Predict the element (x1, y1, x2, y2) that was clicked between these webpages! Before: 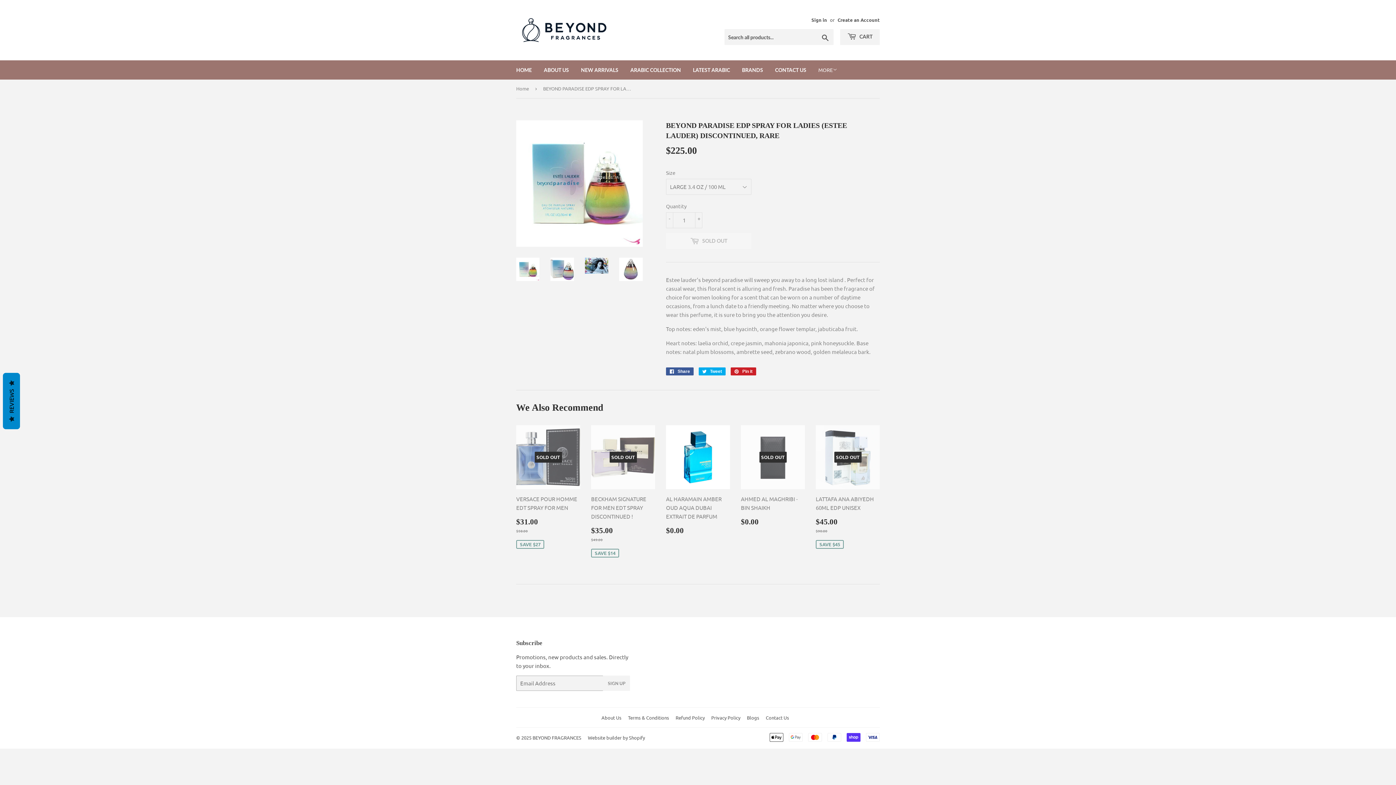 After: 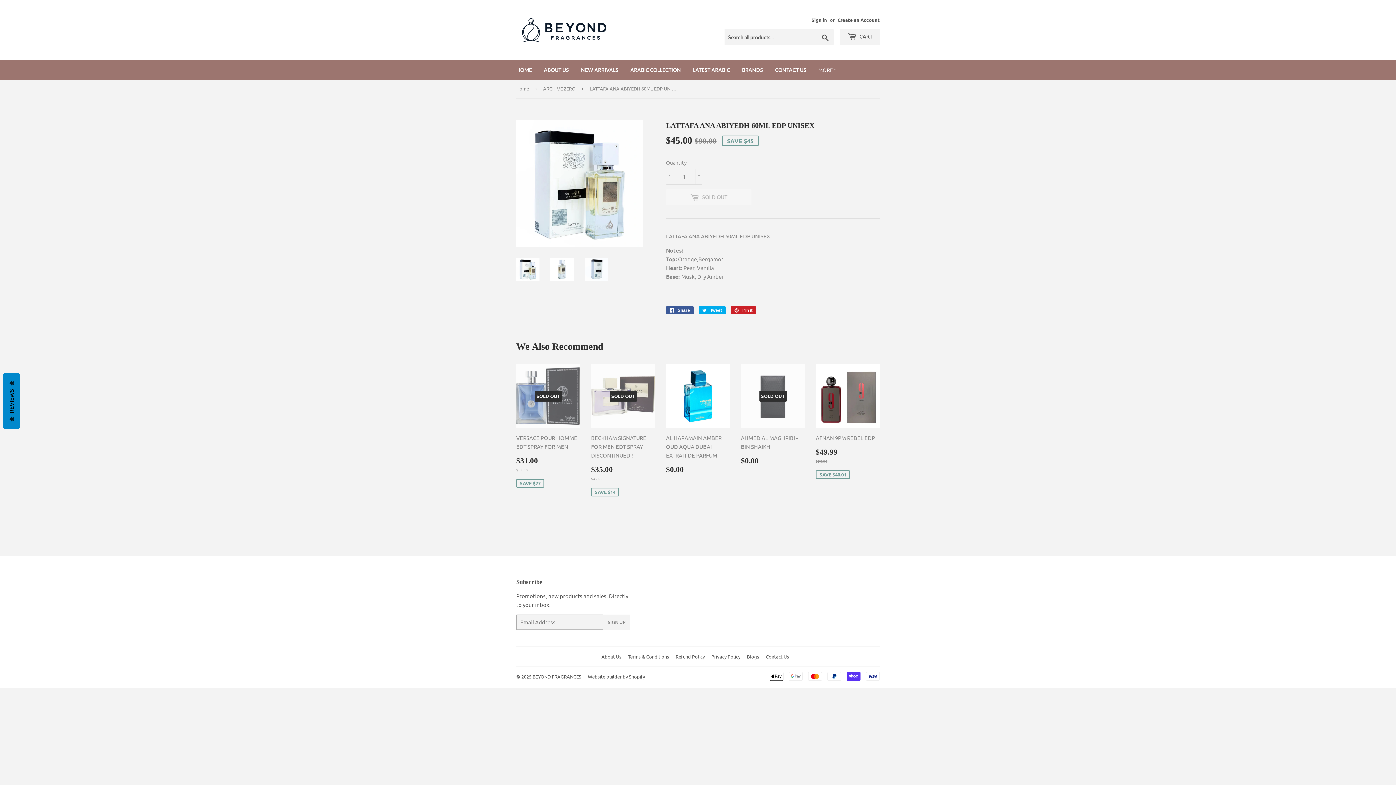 Action: bbox: (816, 425, 880, 553) label: SOLD OUT

LATTAFA ANA ABIYEDH 60ML EDP UNISEX

Sale price
$45.00
$45.00
Regular price
$90.00
$90.00
SAVE $45